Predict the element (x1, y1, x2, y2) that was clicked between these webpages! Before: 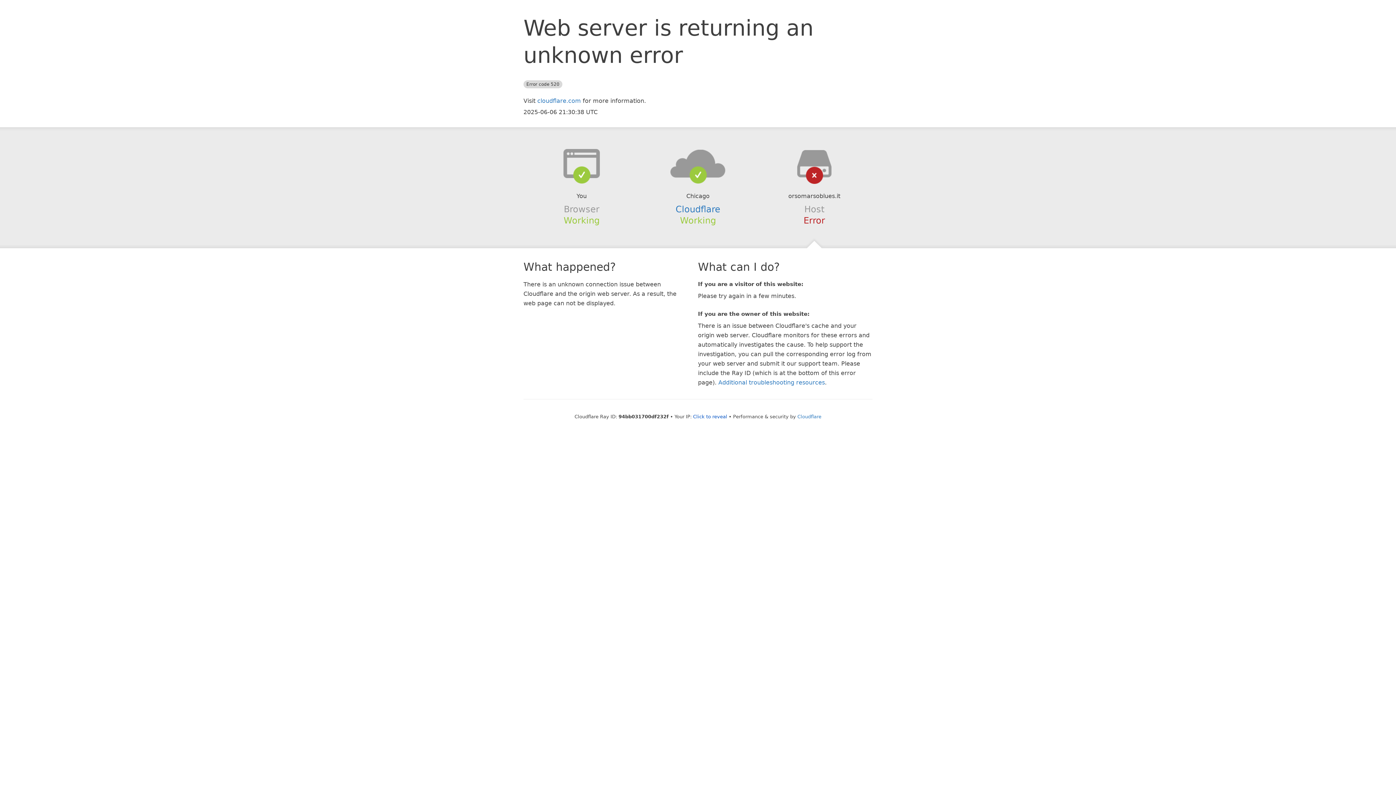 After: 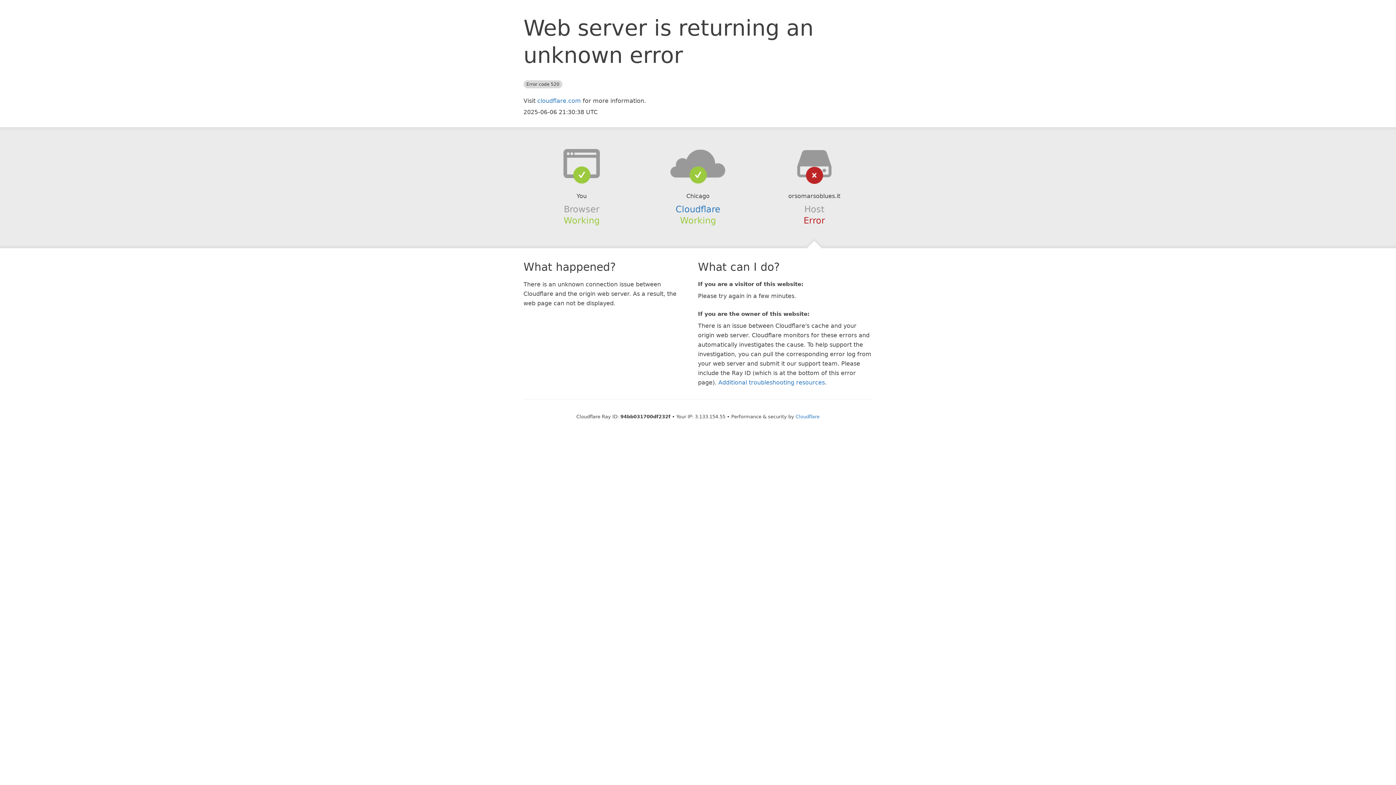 Action: bbox: (693, 414, 727, 419) label: Click to reveal